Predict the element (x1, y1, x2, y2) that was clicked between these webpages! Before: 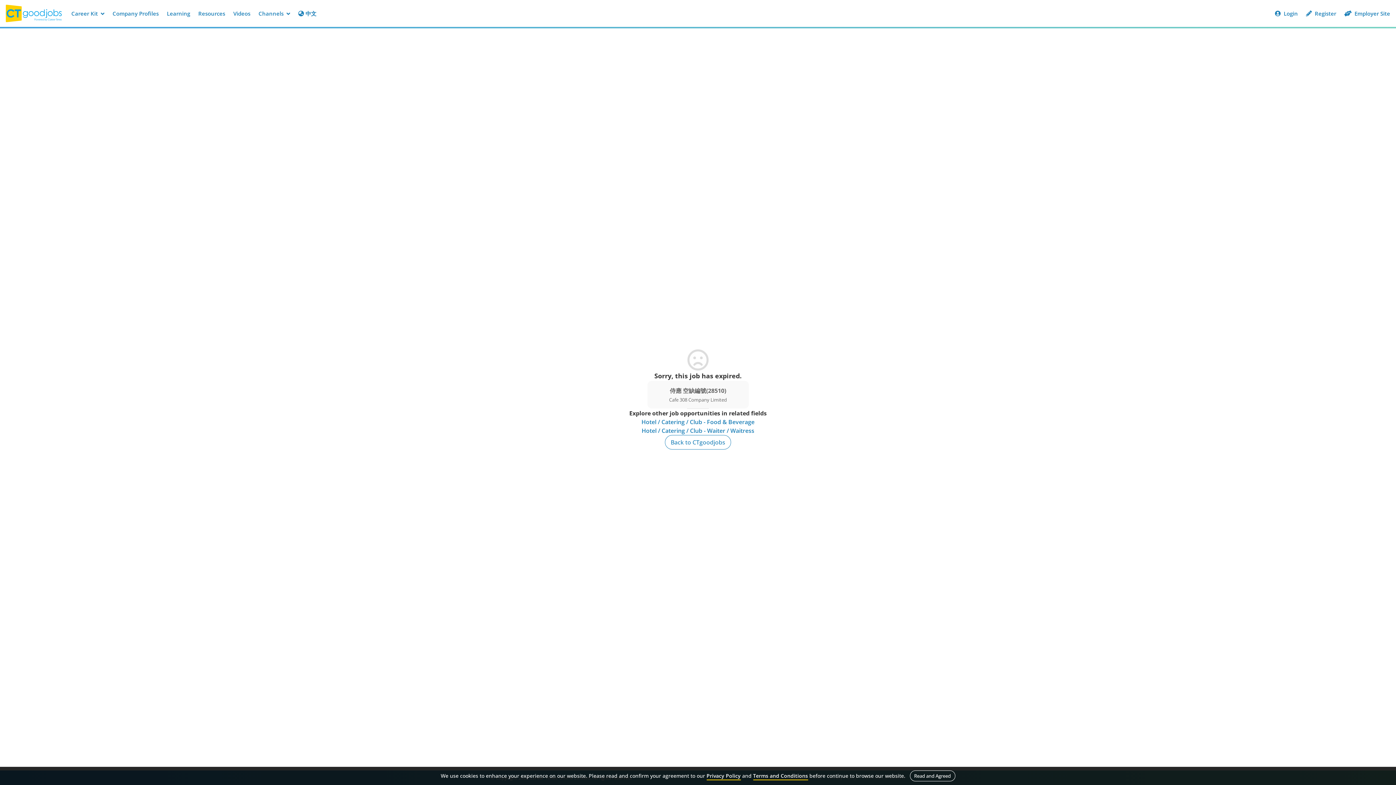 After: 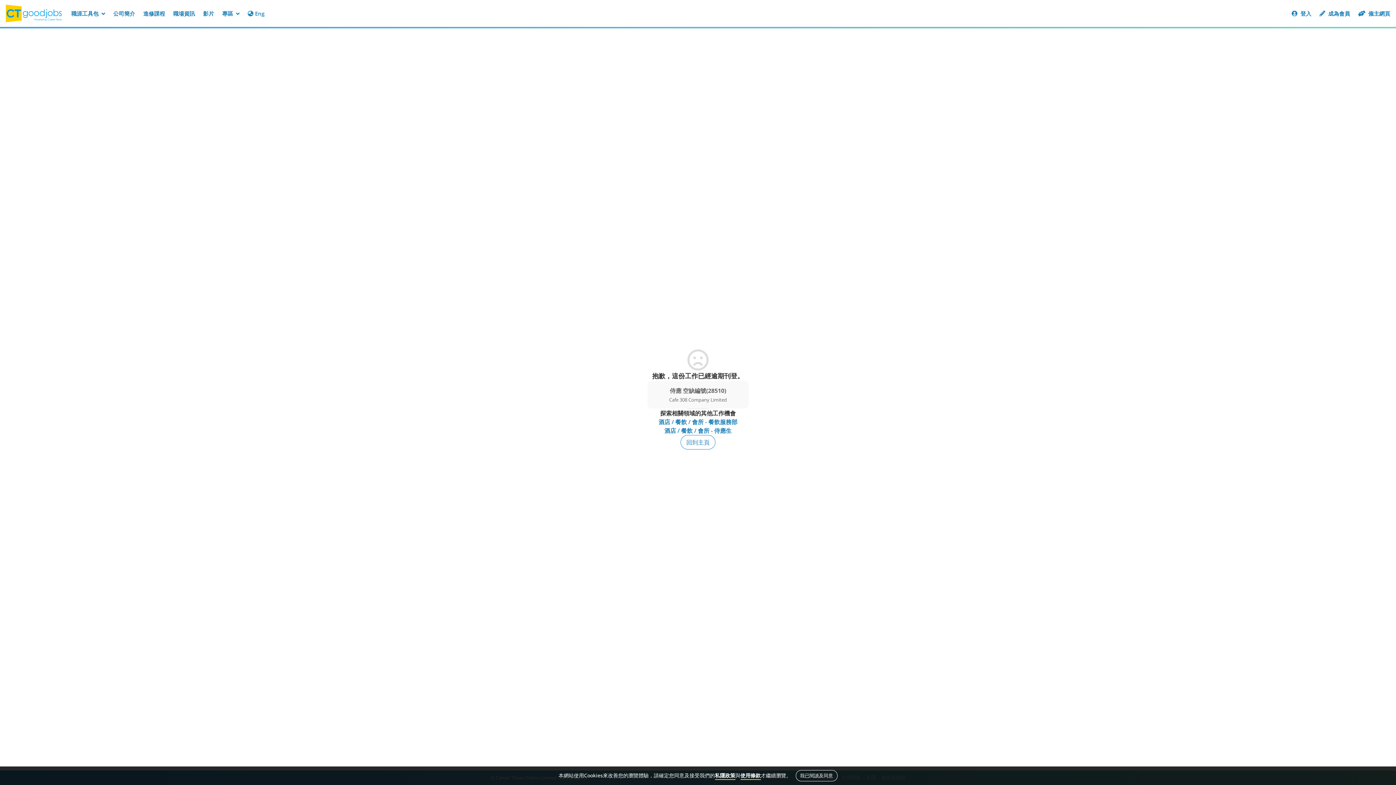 Action: label: 中文 bbox: (294, 6, 320, 20)